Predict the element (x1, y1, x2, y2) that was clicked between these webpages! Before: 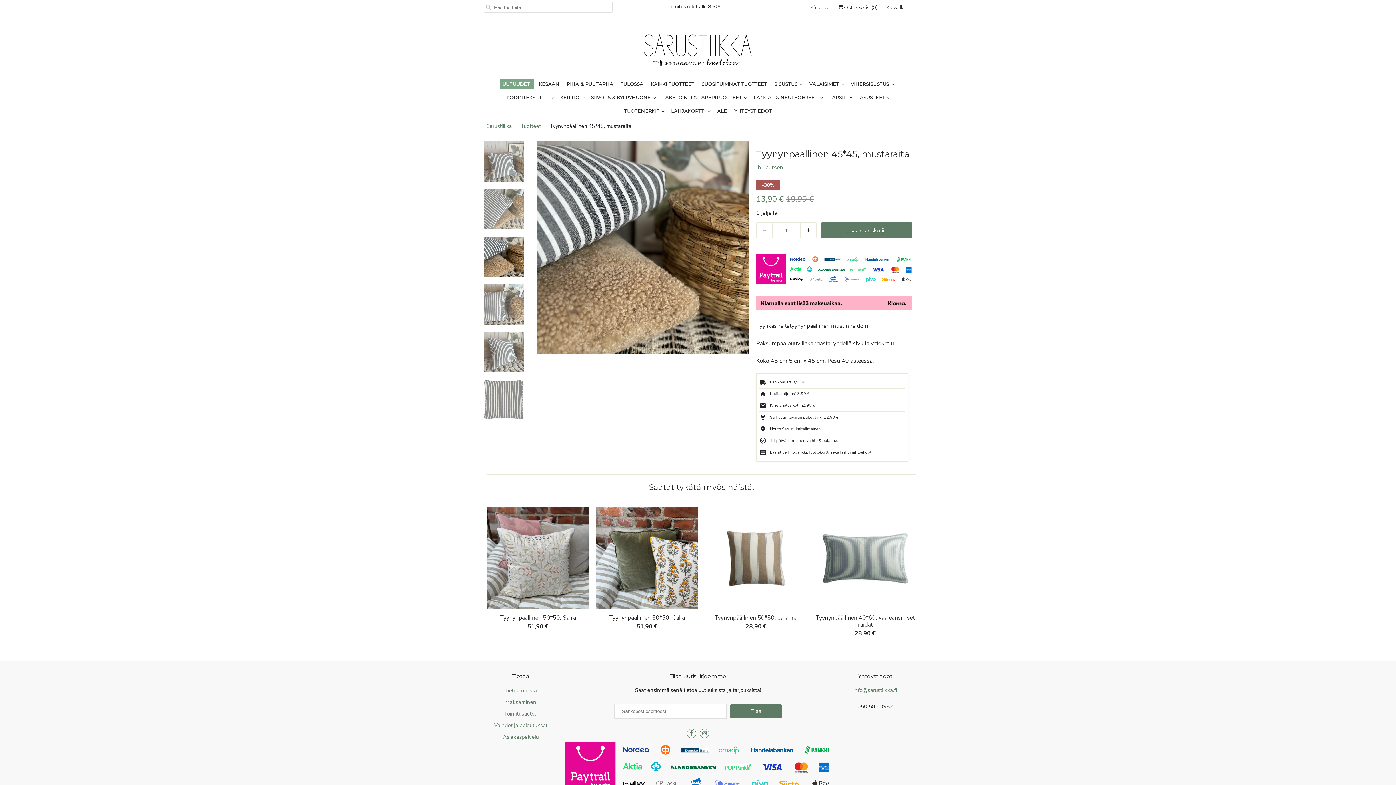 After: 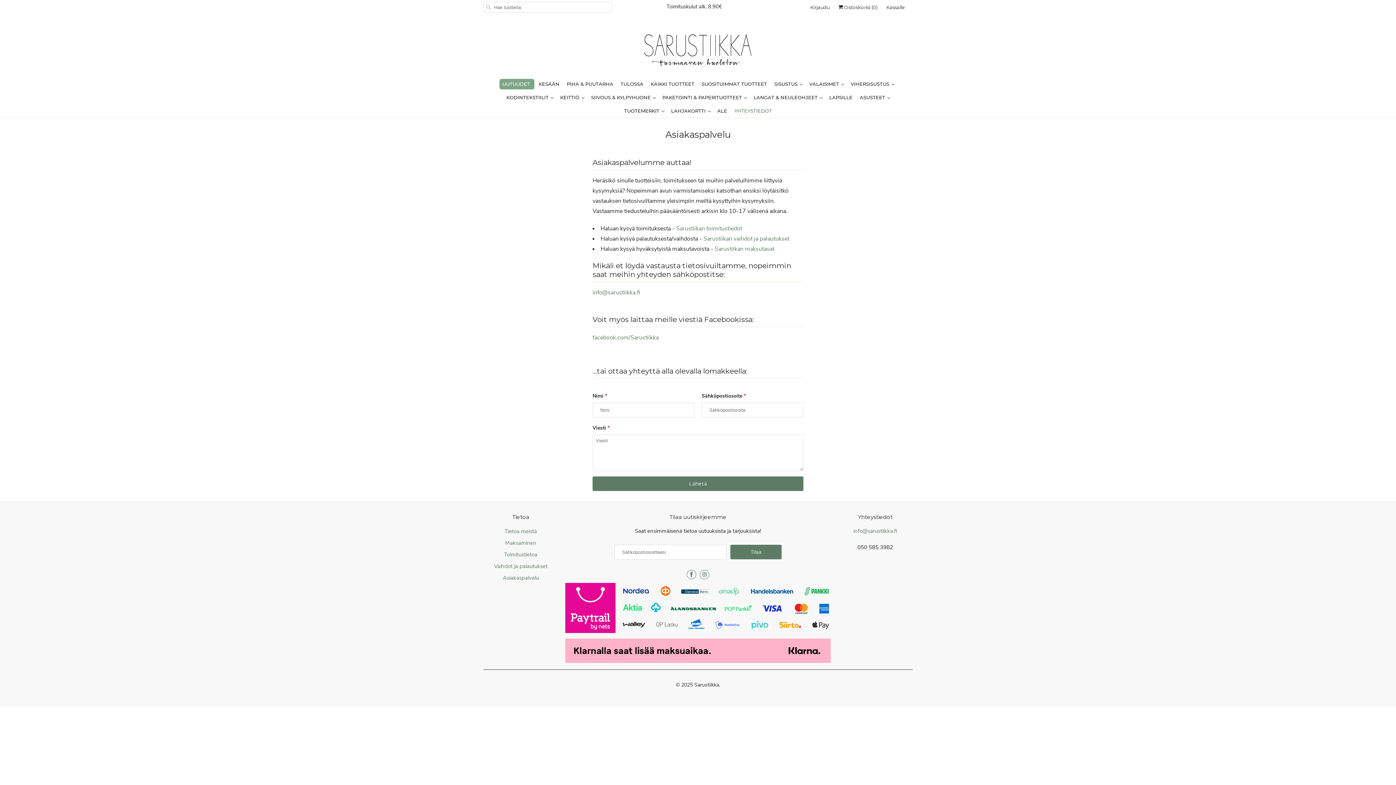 Action: bbox: (502, 733, 538, 740) label: Asiakaspalvelu